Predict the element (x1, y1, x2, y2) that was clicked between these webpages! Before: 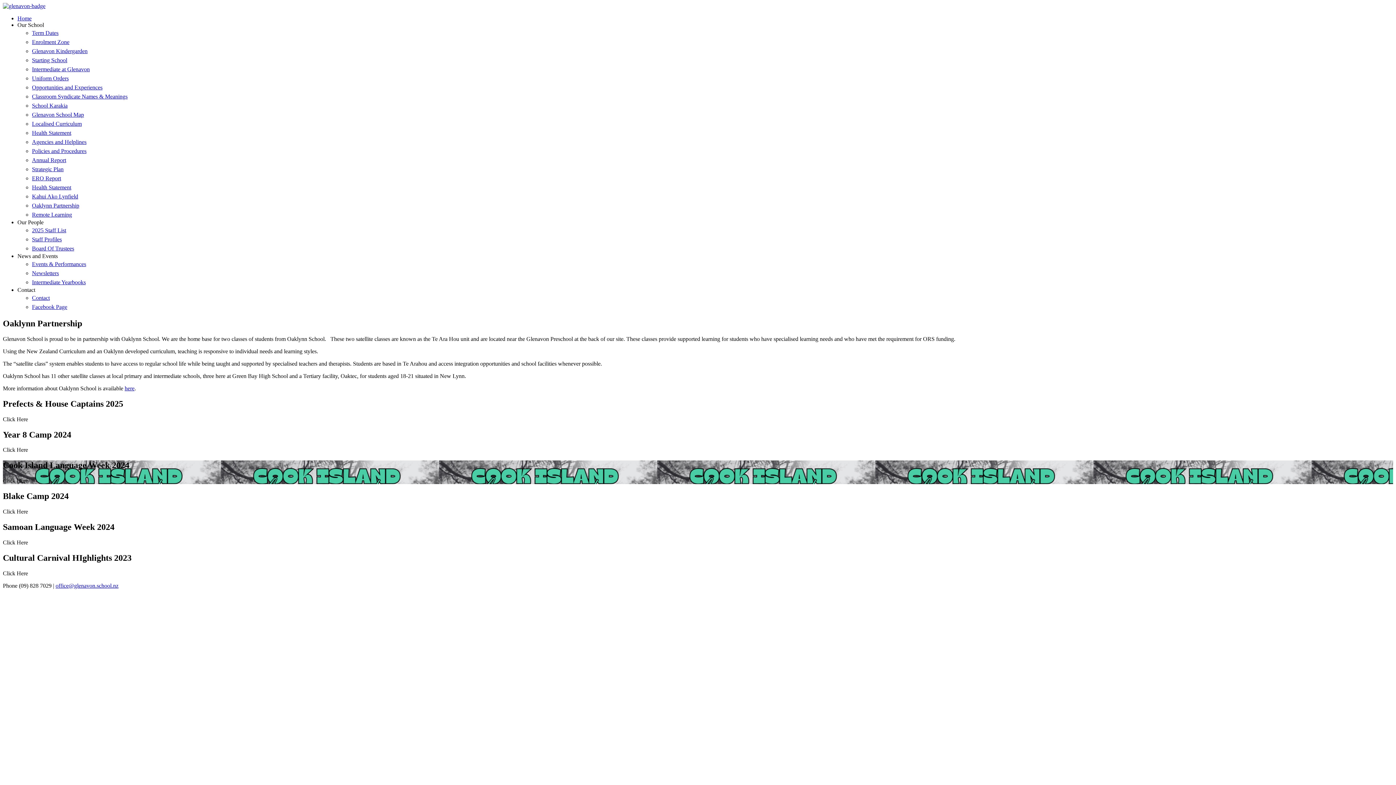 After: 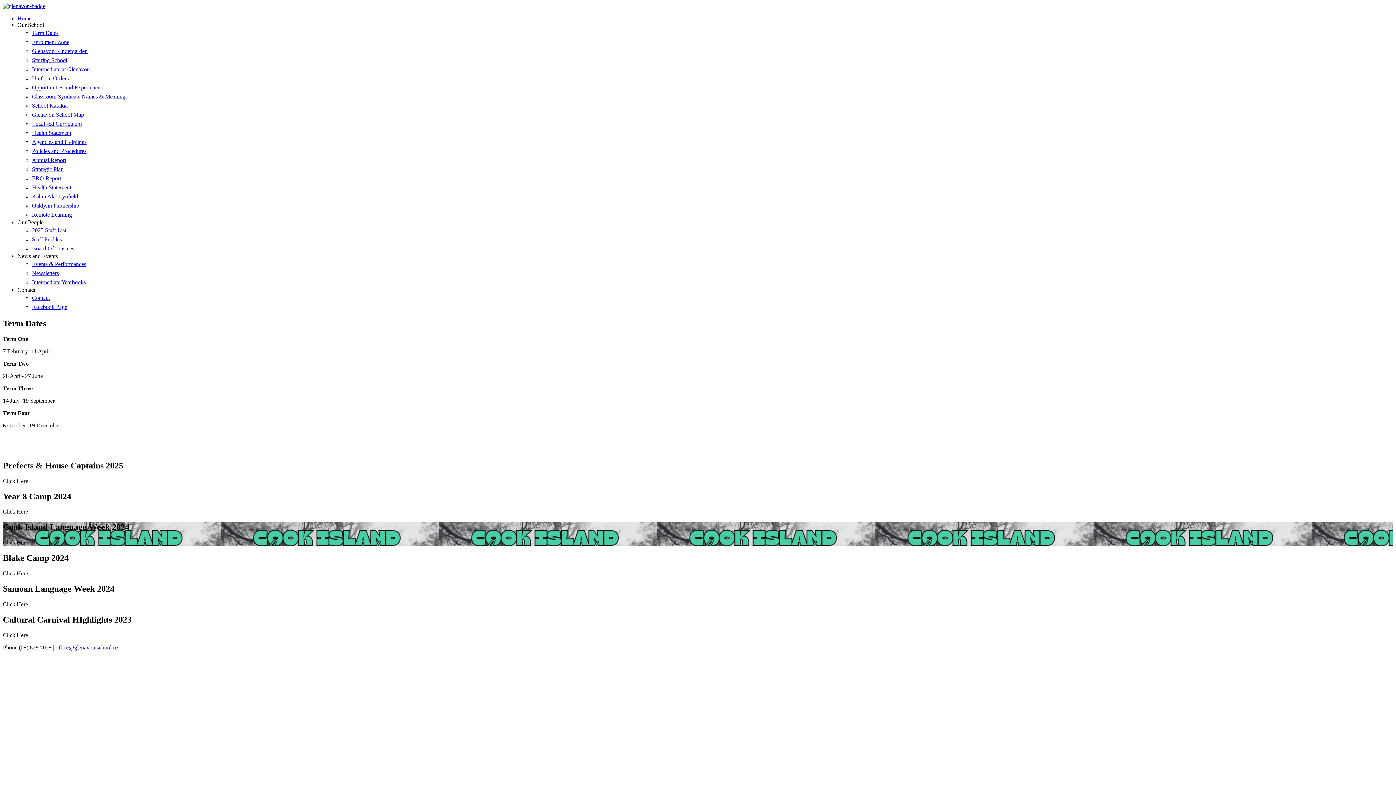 Action: bbox: (32, 29, 58, 36) label: Term Dates